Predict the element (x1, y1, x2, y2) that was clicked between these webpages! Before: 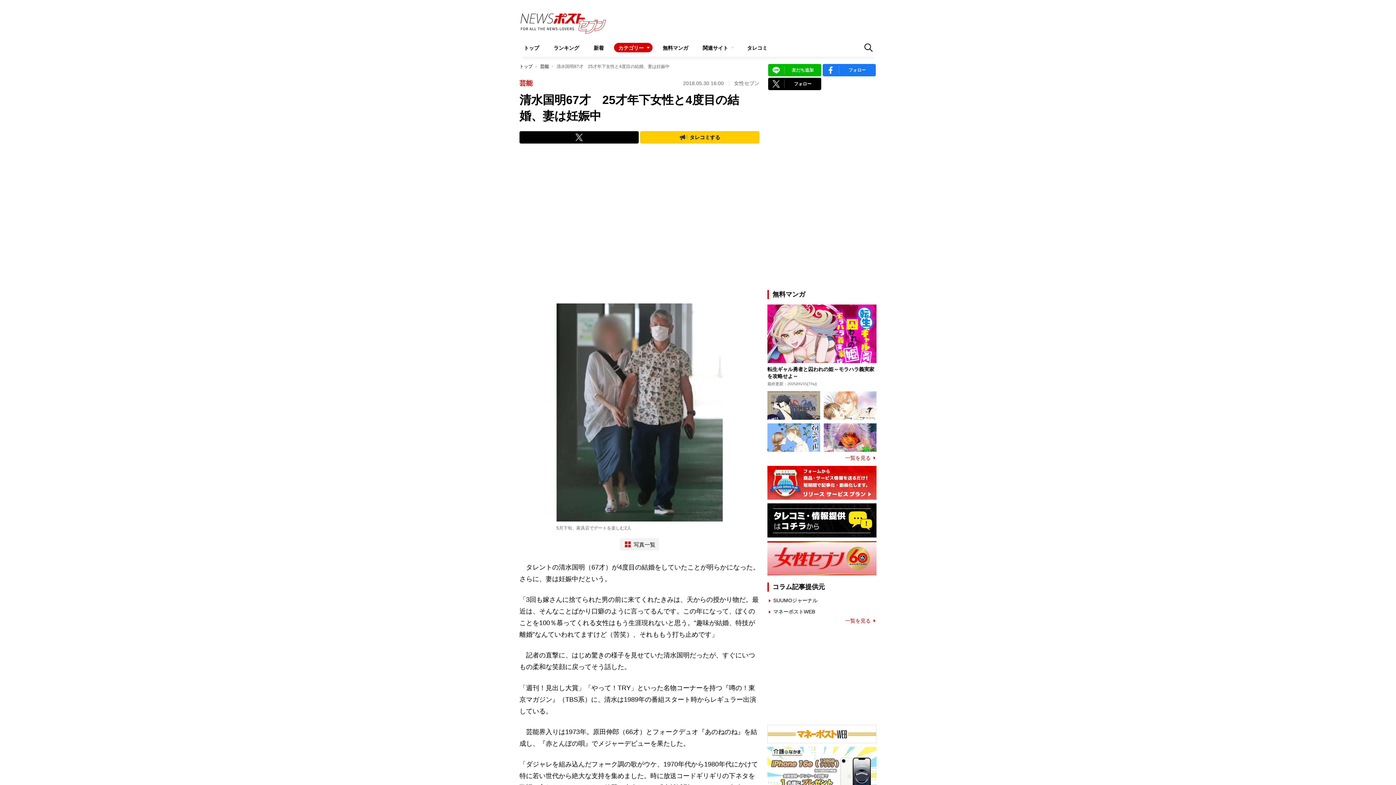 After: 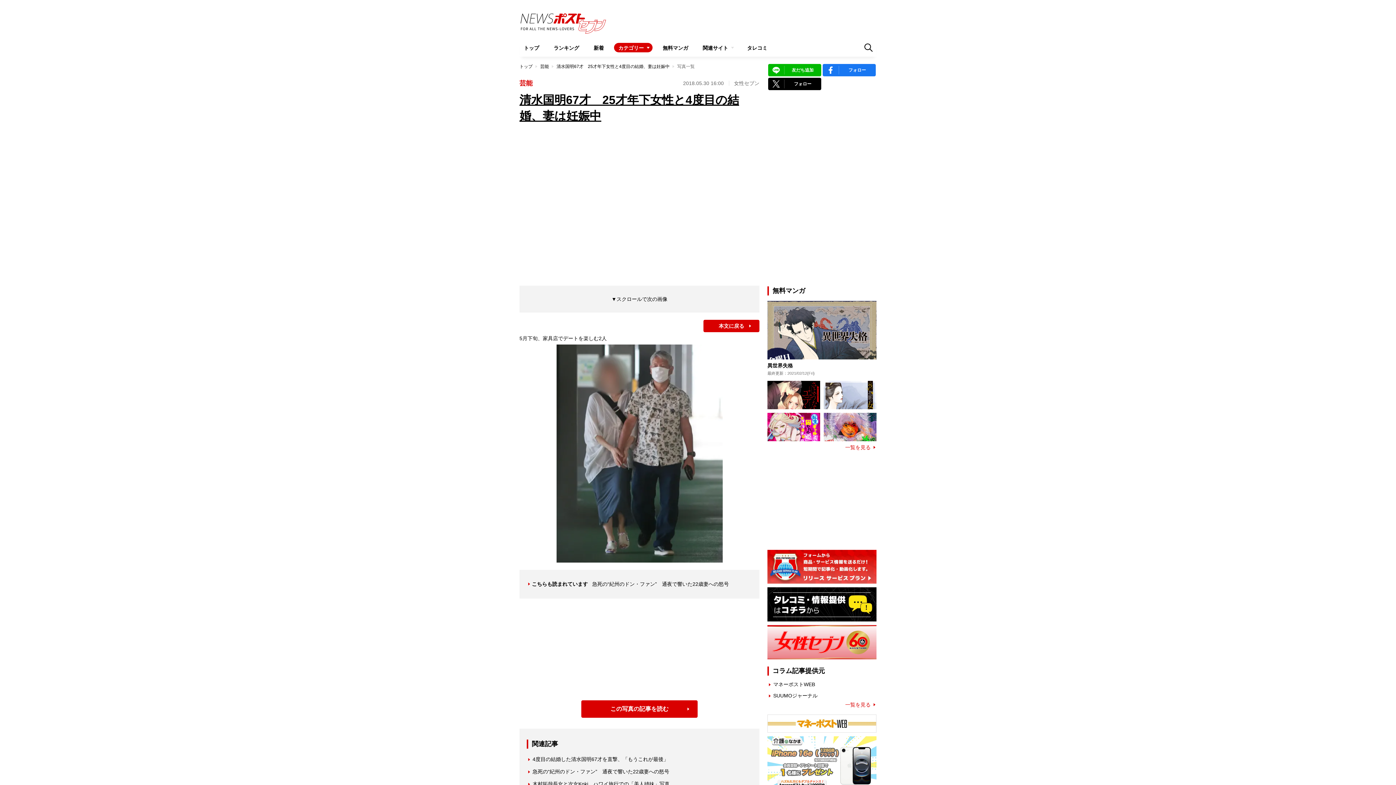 Action: bbox: (556, 303, 722, 521)